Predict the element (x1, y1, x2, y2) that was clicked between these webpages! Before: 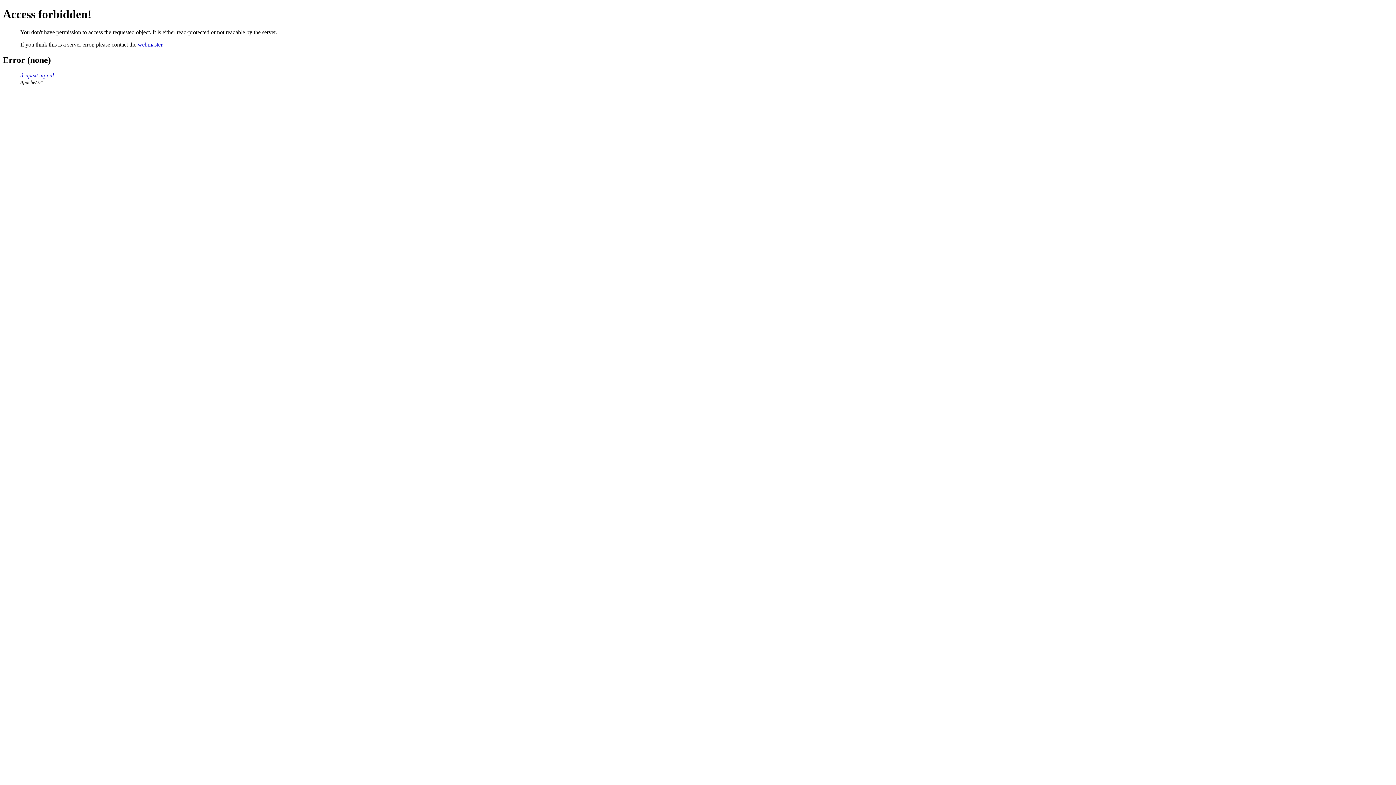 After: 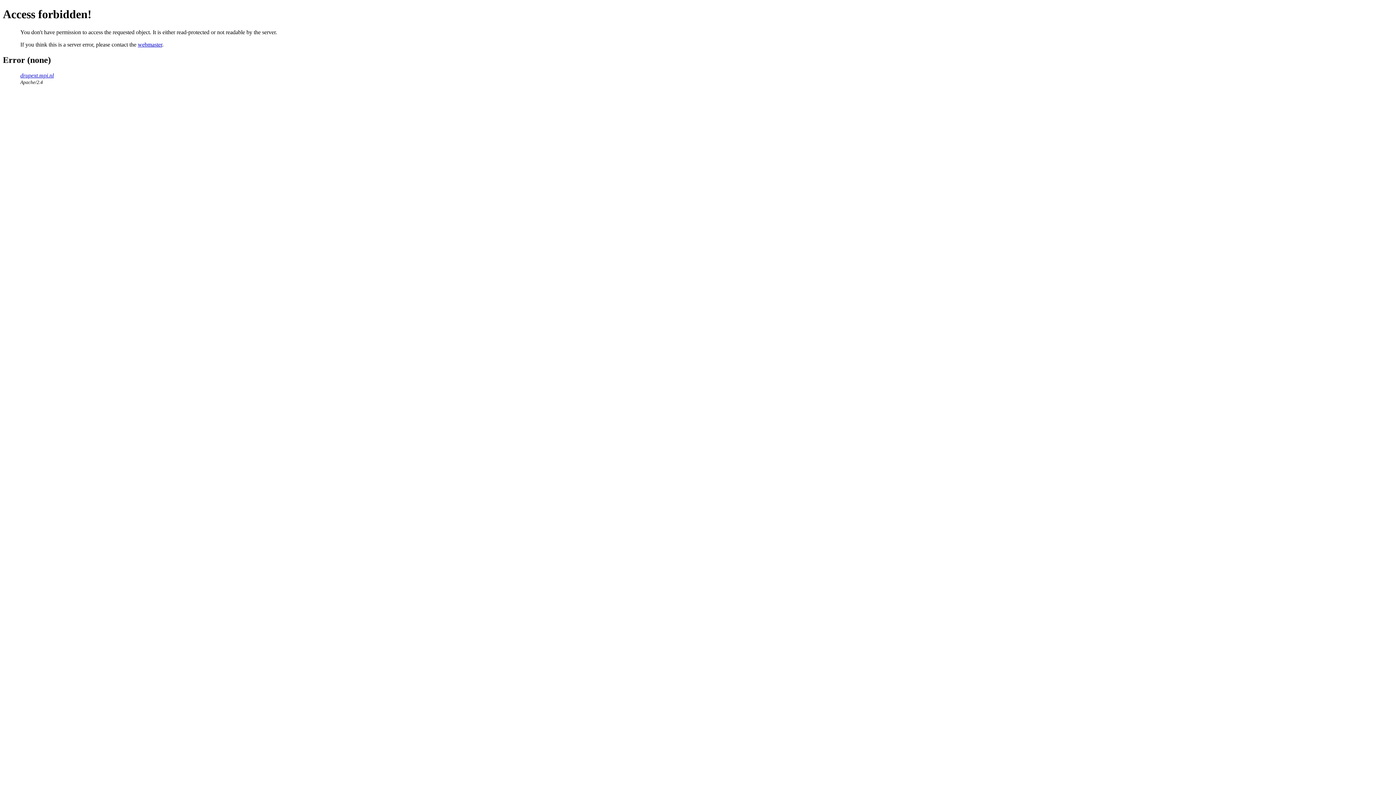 Action: bbox: (137, 41, 162, 47) label: webmaster